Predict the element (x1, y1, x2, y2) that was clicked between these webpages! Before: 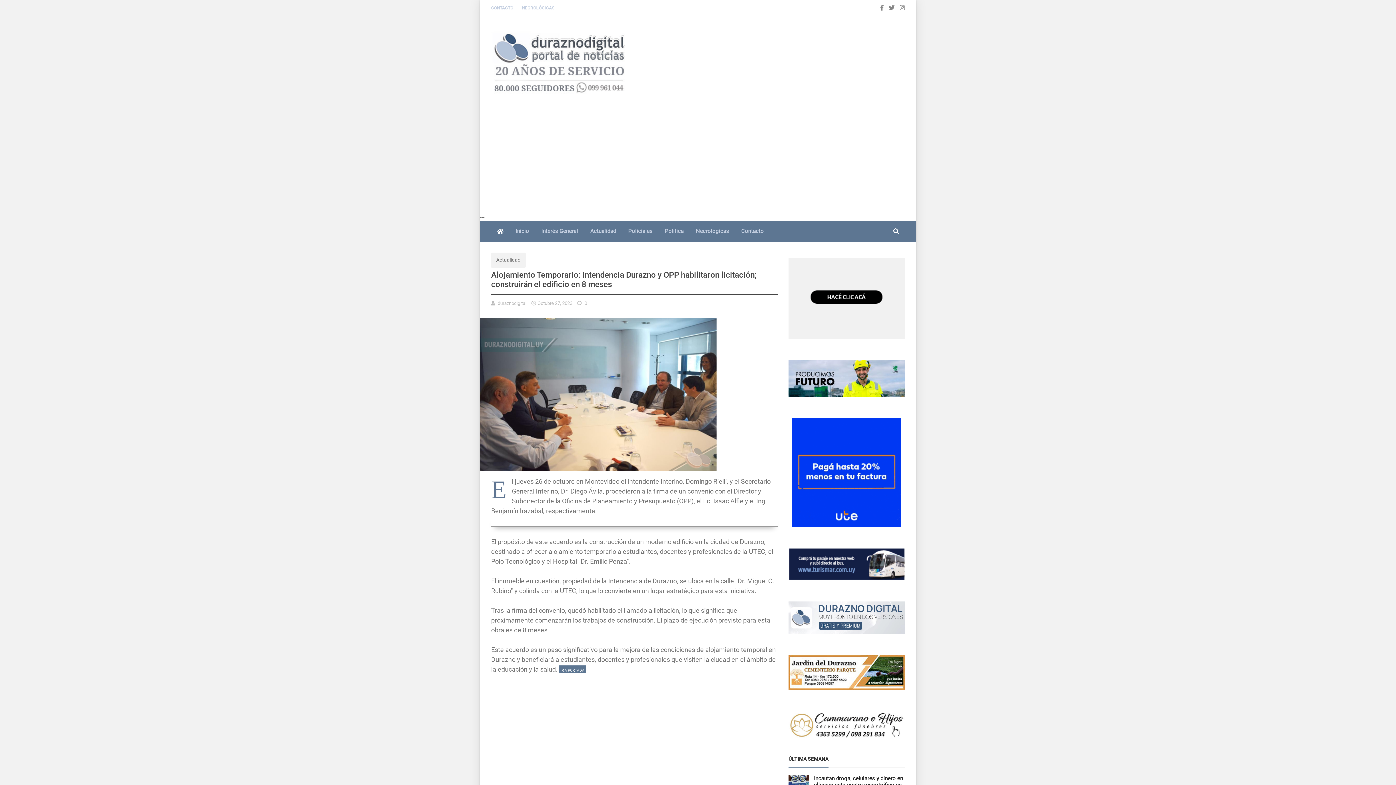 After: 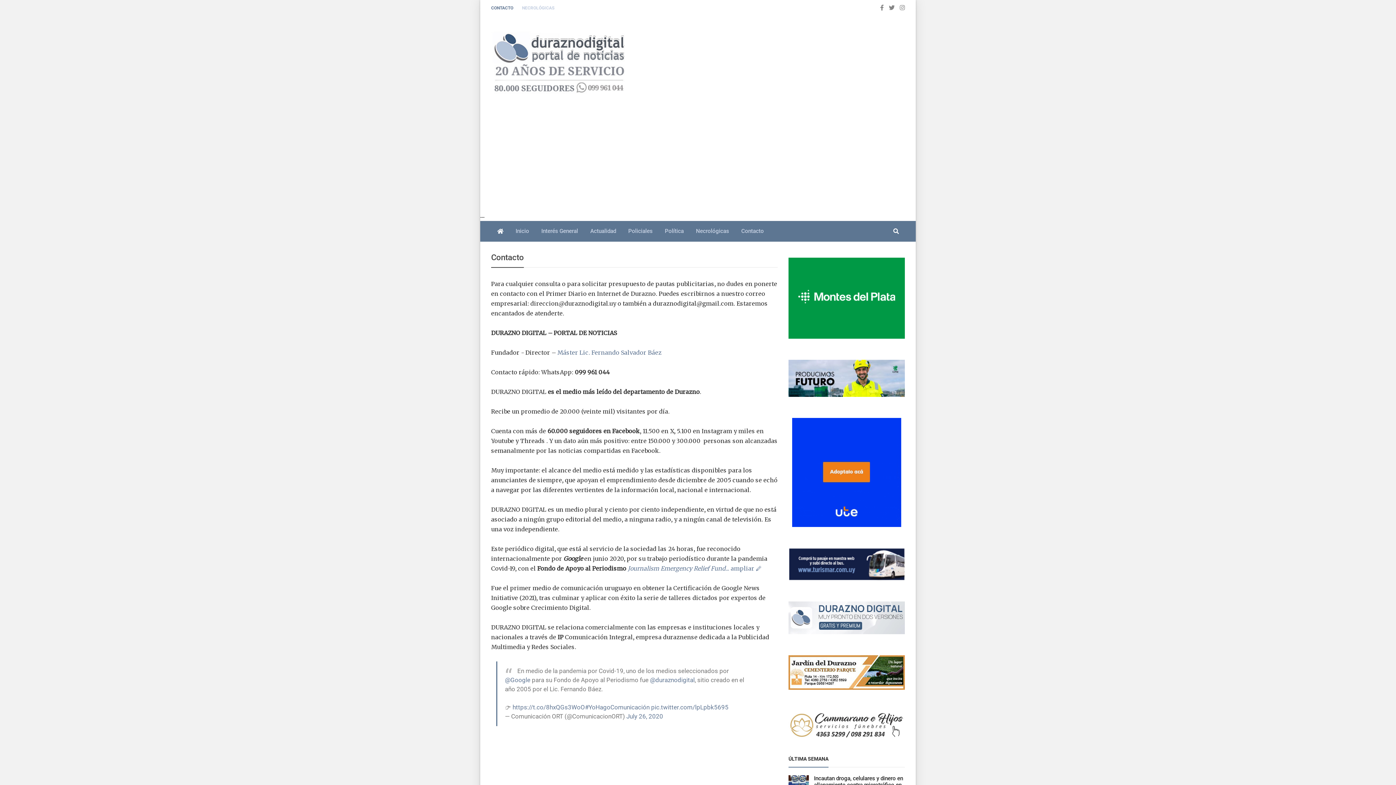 Action: bbox: (487, 5, 518, 10) label: CONTACTO 